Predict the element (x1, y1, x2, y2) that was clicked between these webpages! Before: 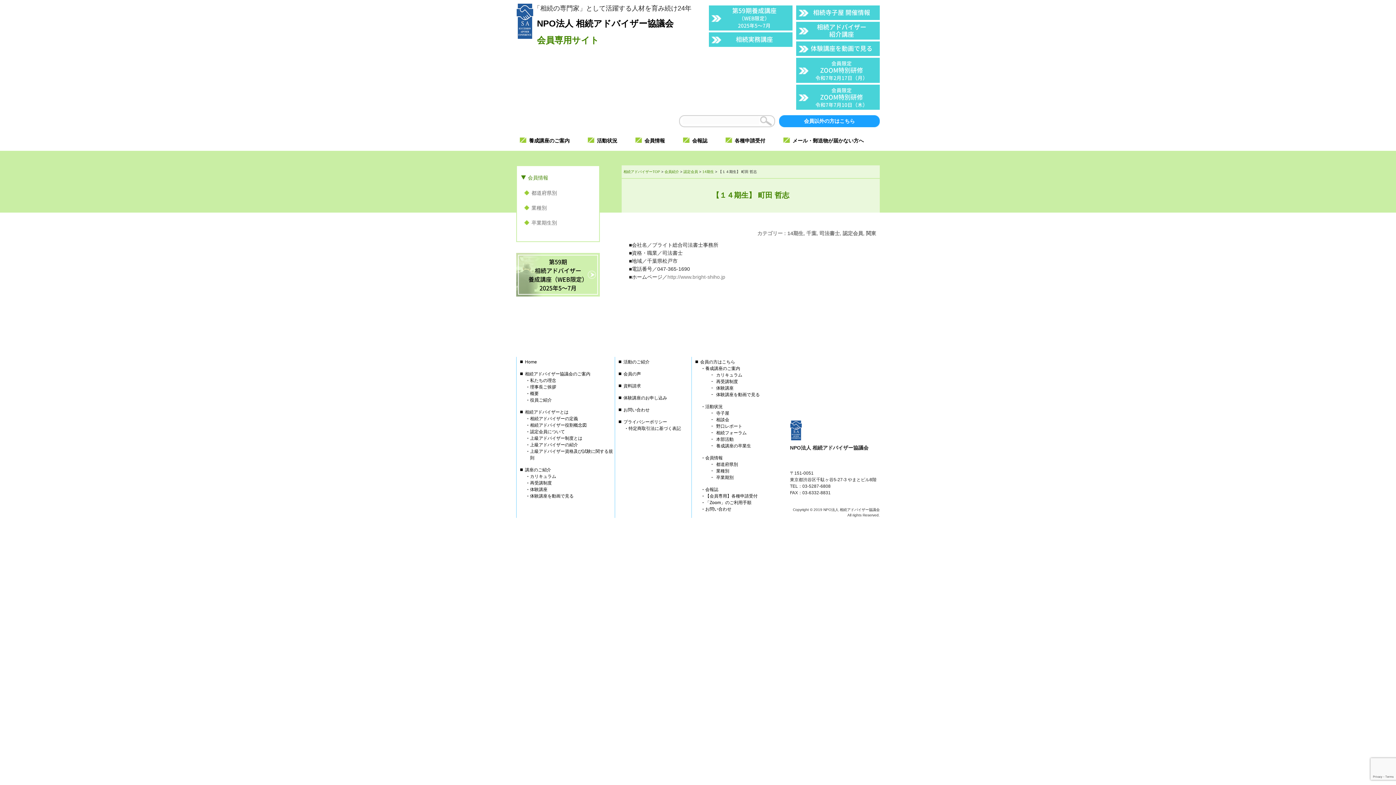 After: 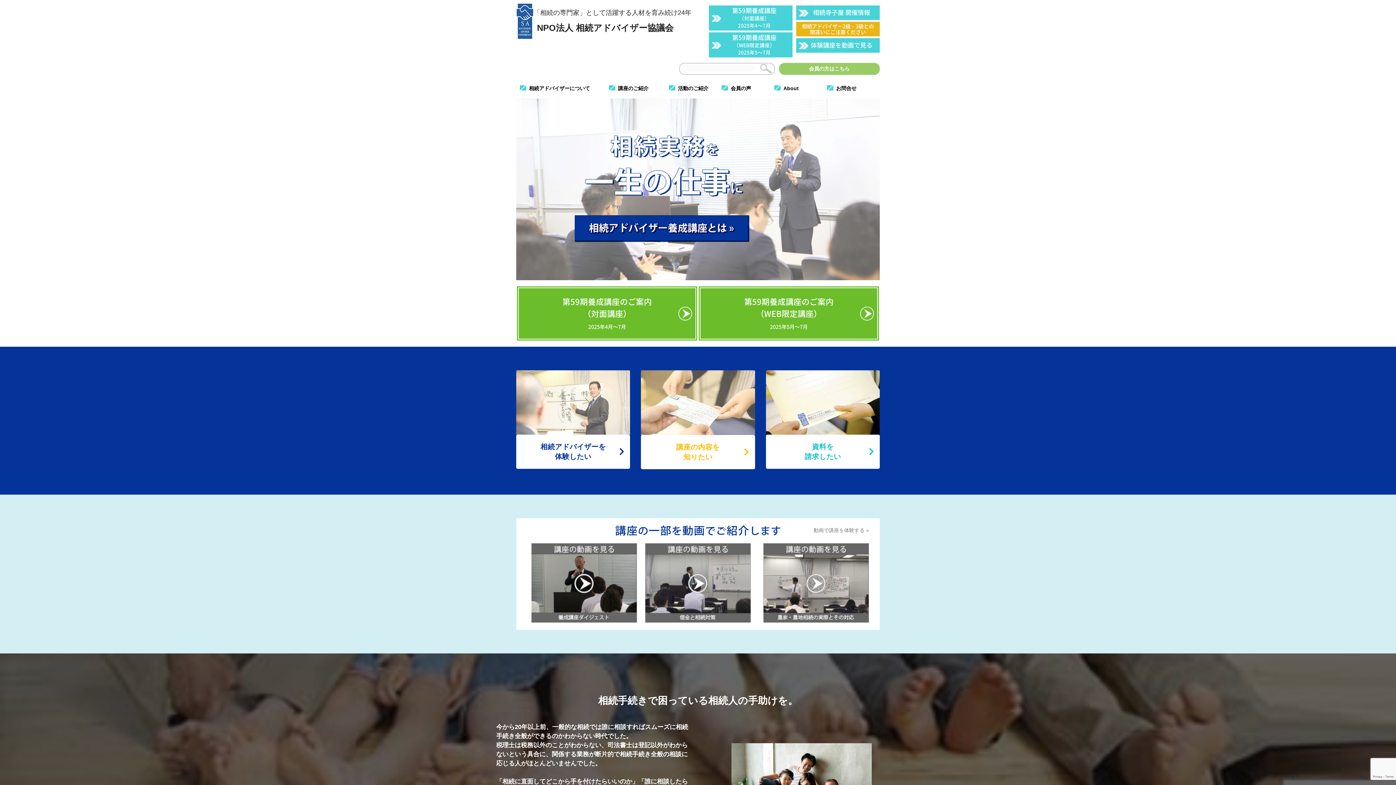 Action: label: 会員以外の方はこちら bbox: (779, 115, 880, 127)